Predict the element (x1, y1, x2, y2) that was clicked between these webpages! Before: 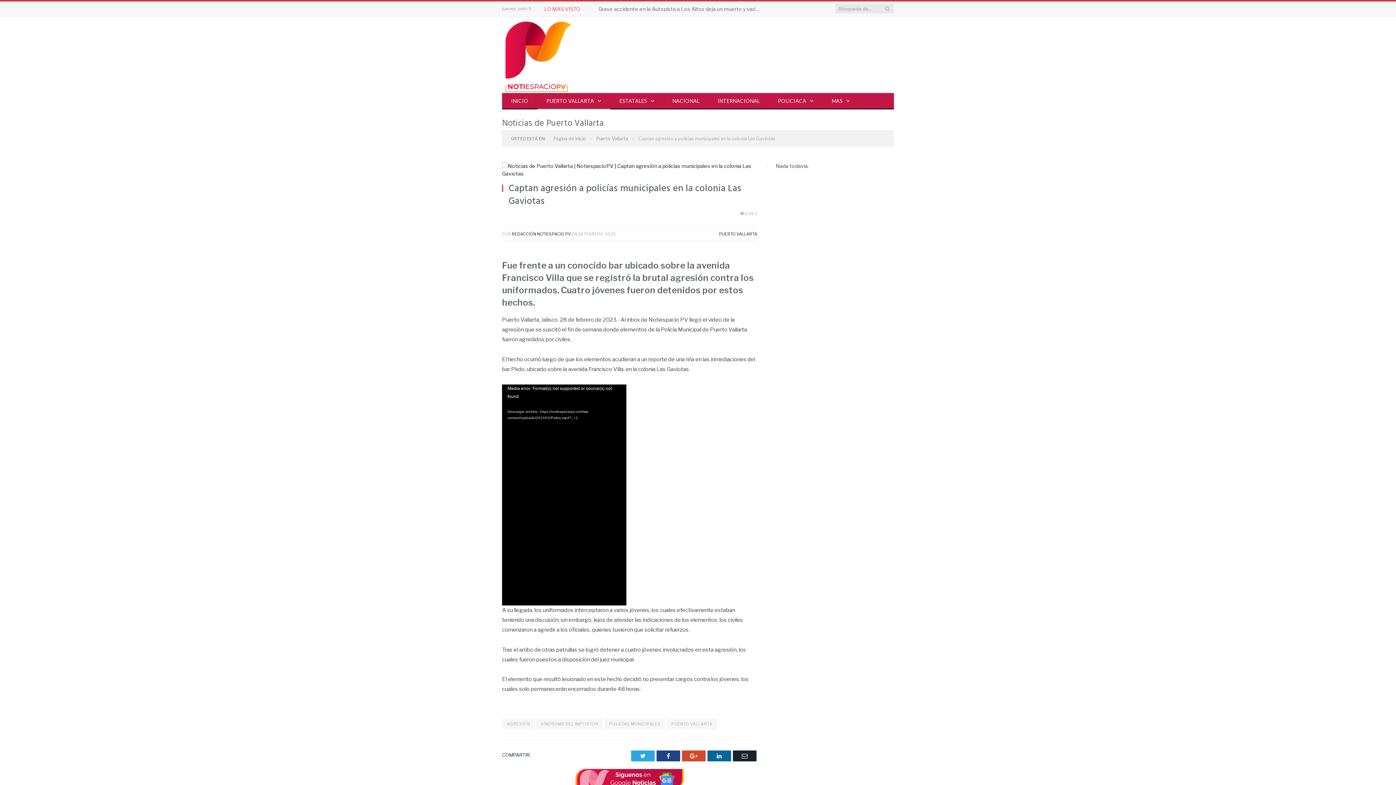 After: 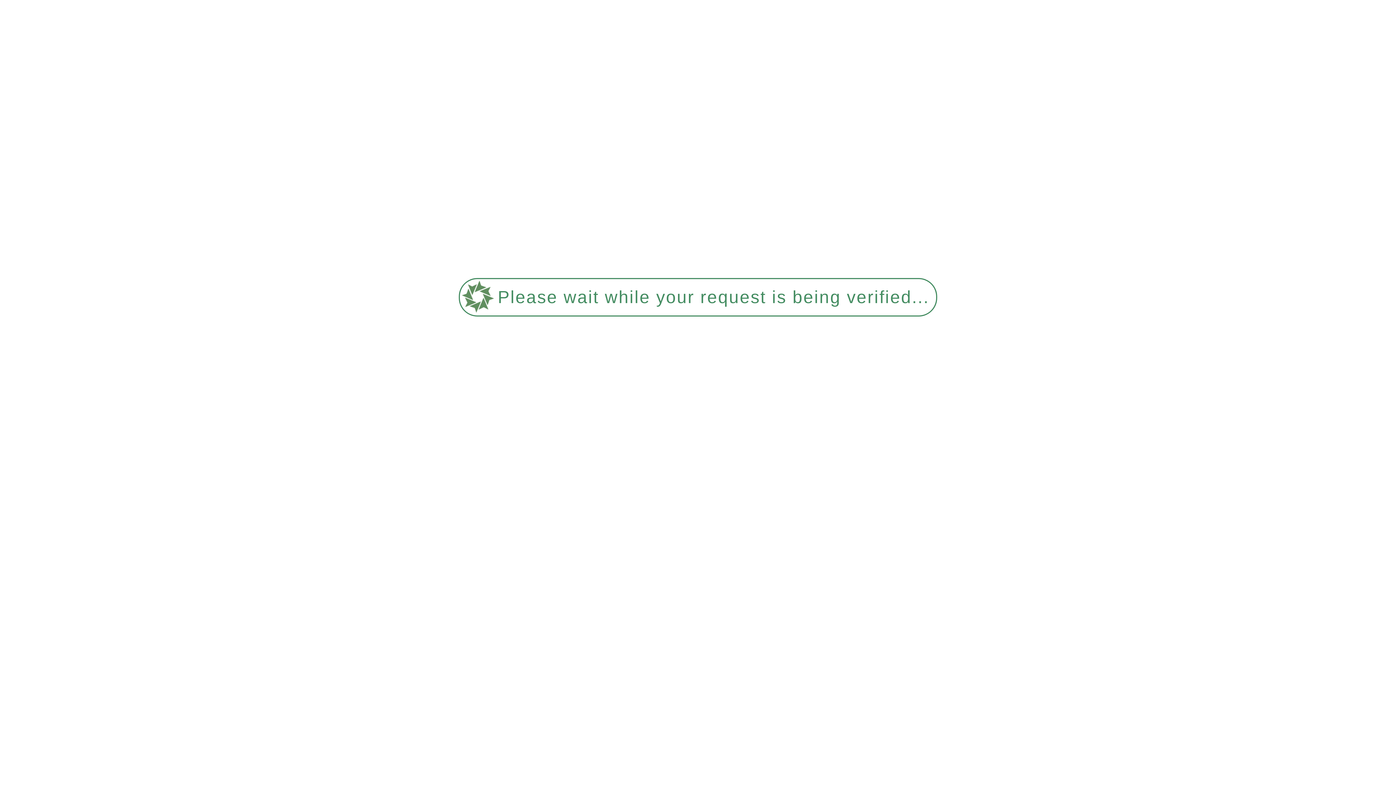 Action: label: Puerto Vallarta bbox: (596, 135, 628, 141)